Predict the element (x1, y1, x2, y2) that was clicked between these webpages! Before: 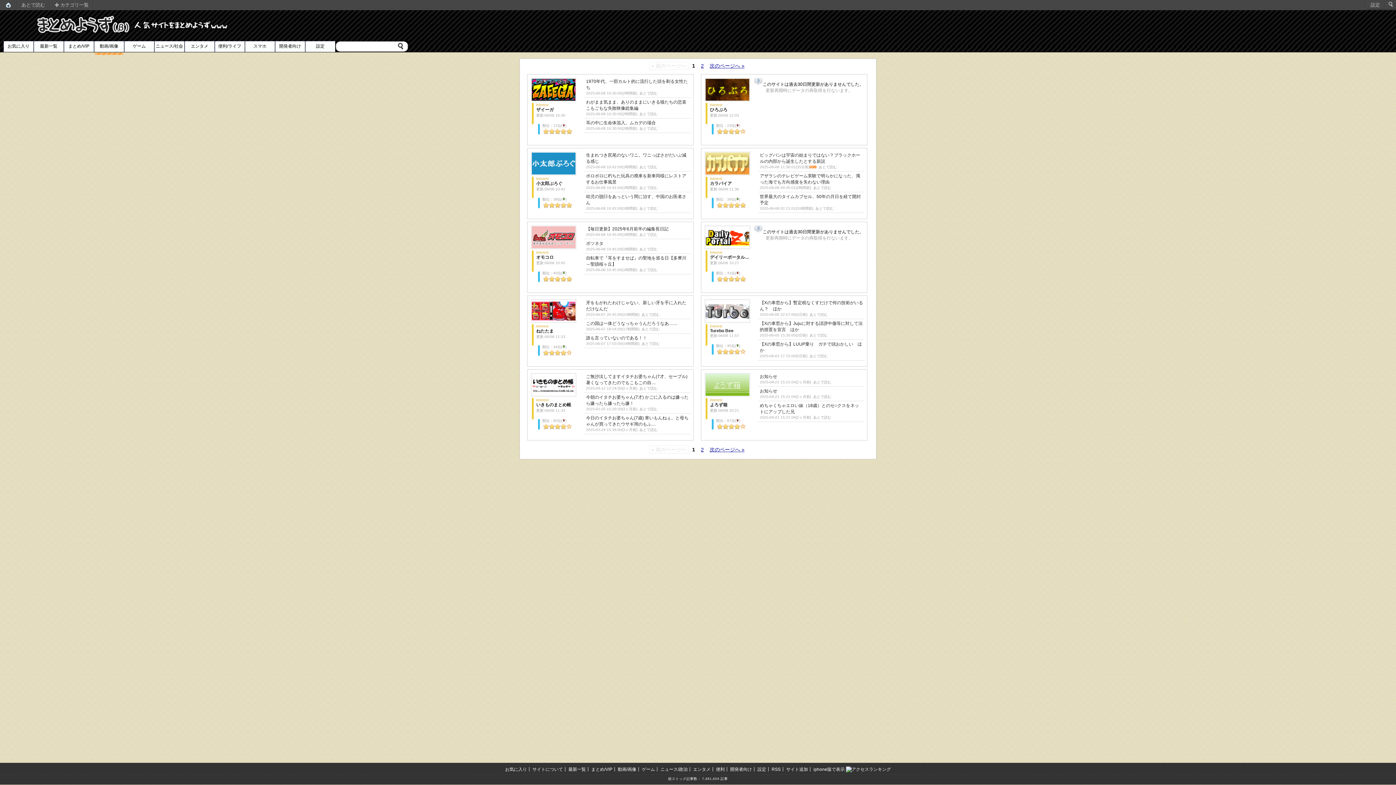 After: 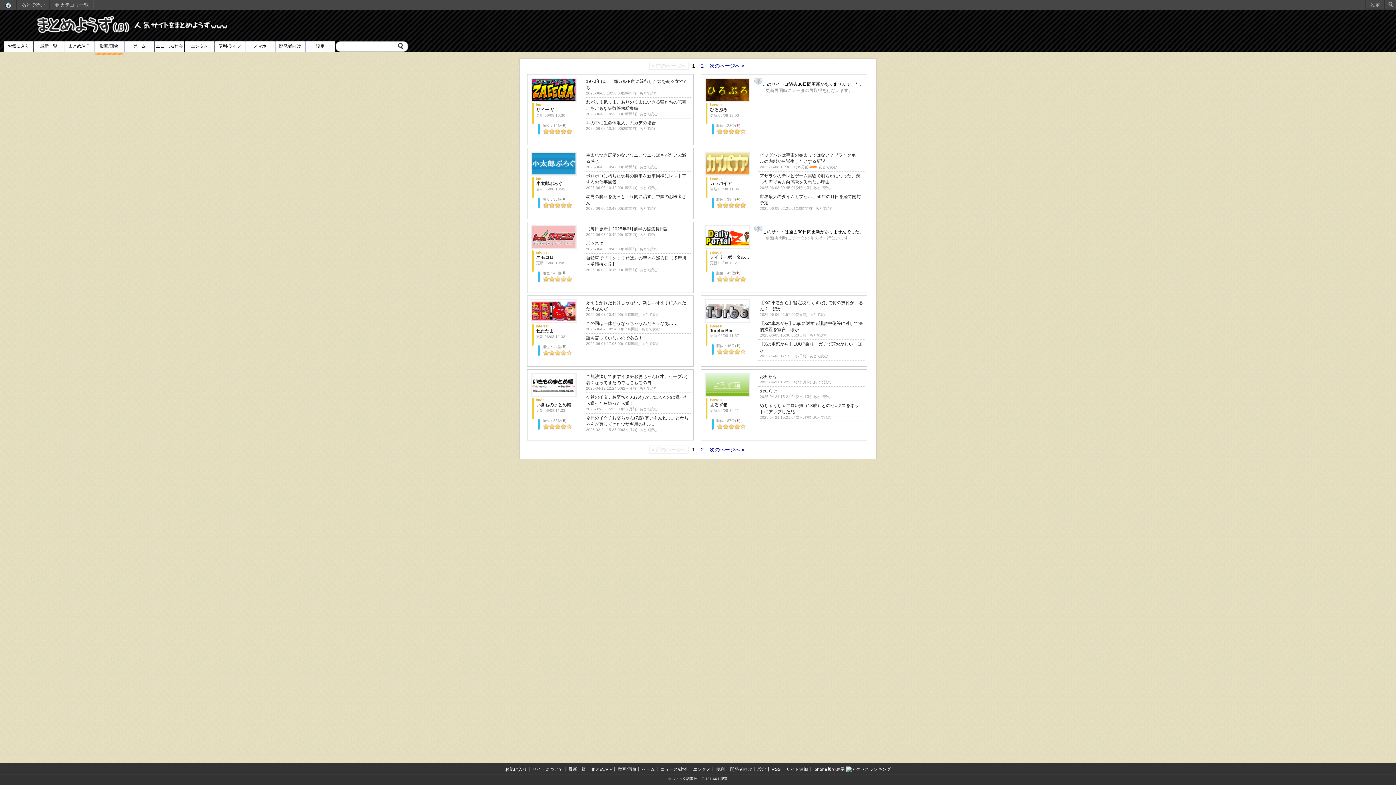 Action: label: Turebo Bee bbox: (710, 328, 733, 333)